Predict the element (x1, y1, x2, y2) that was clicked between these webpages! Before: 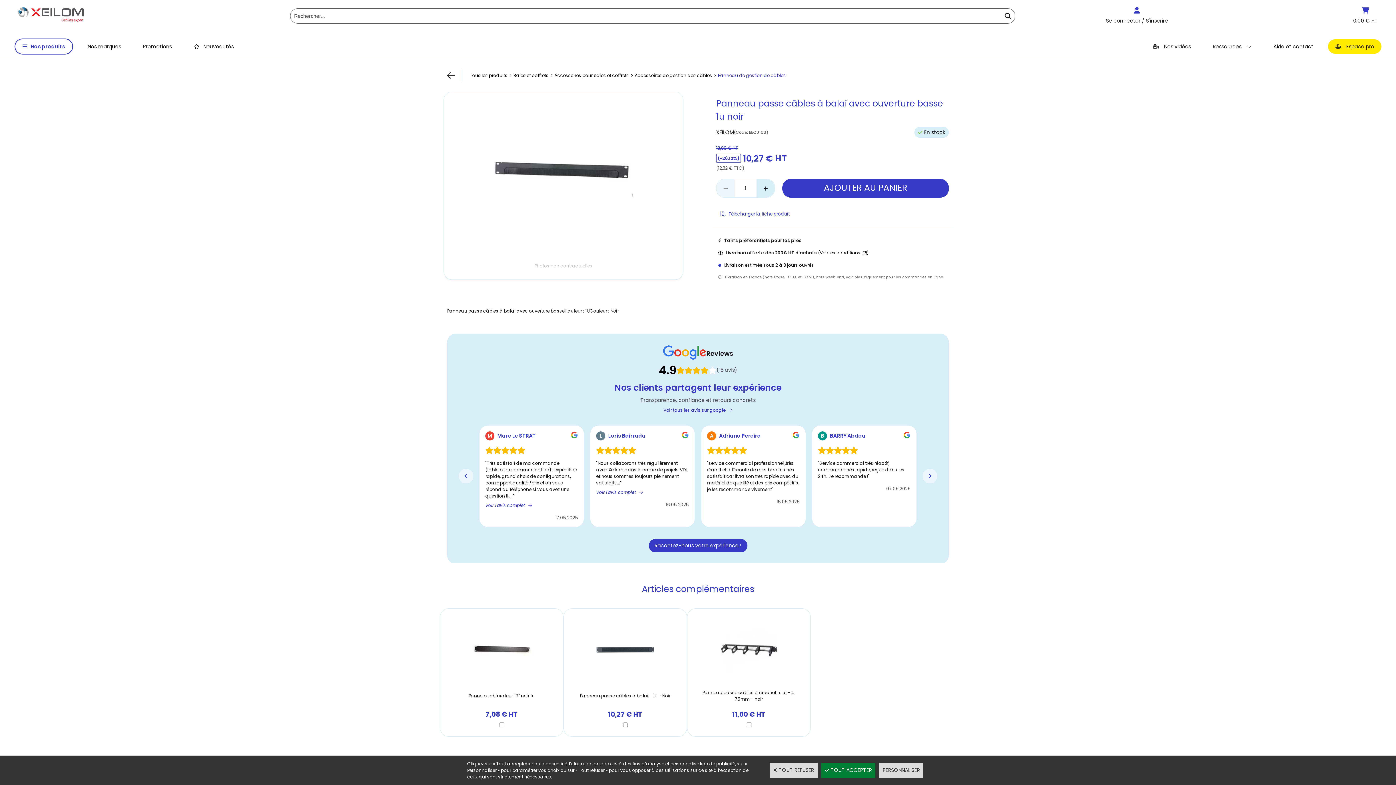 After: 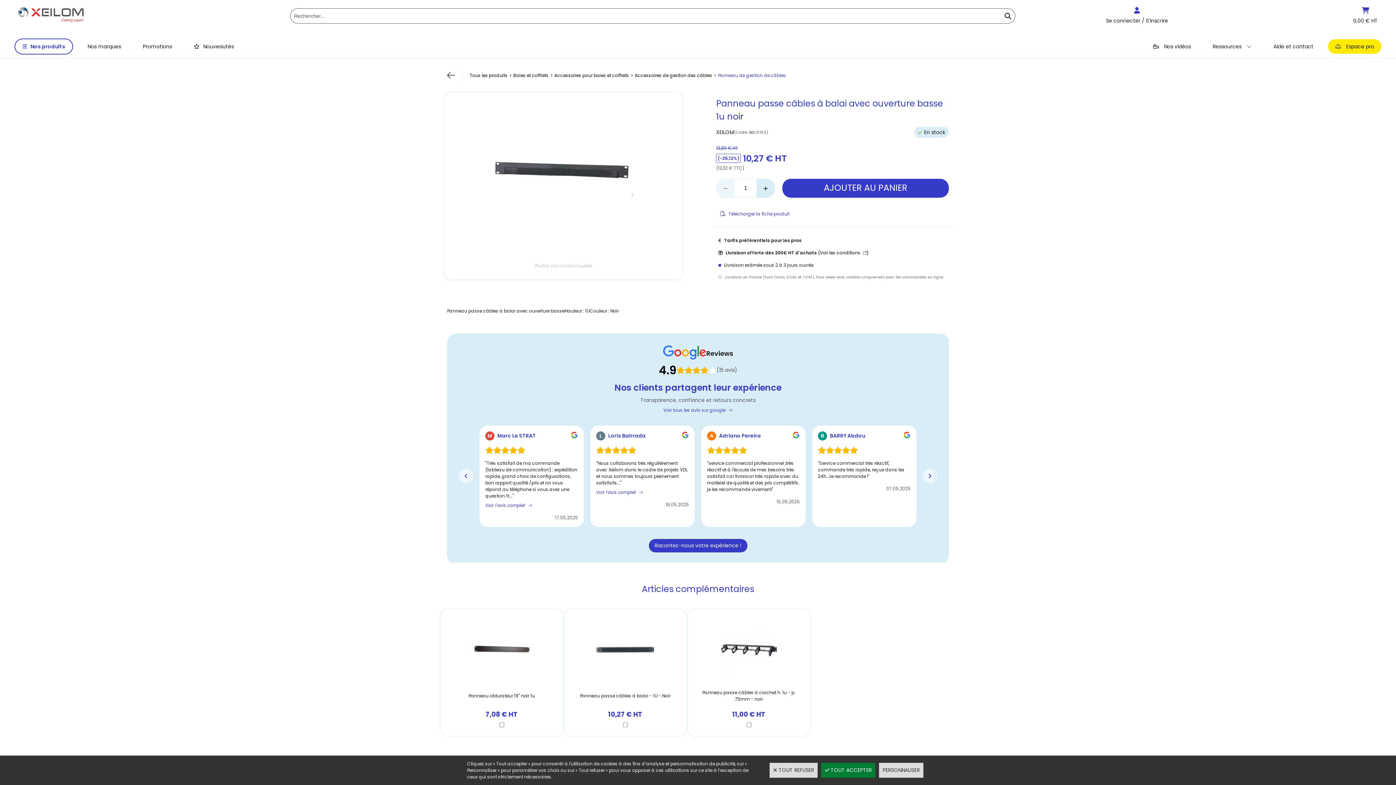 Action: label: > bbox: (712, 72, 718, 78)